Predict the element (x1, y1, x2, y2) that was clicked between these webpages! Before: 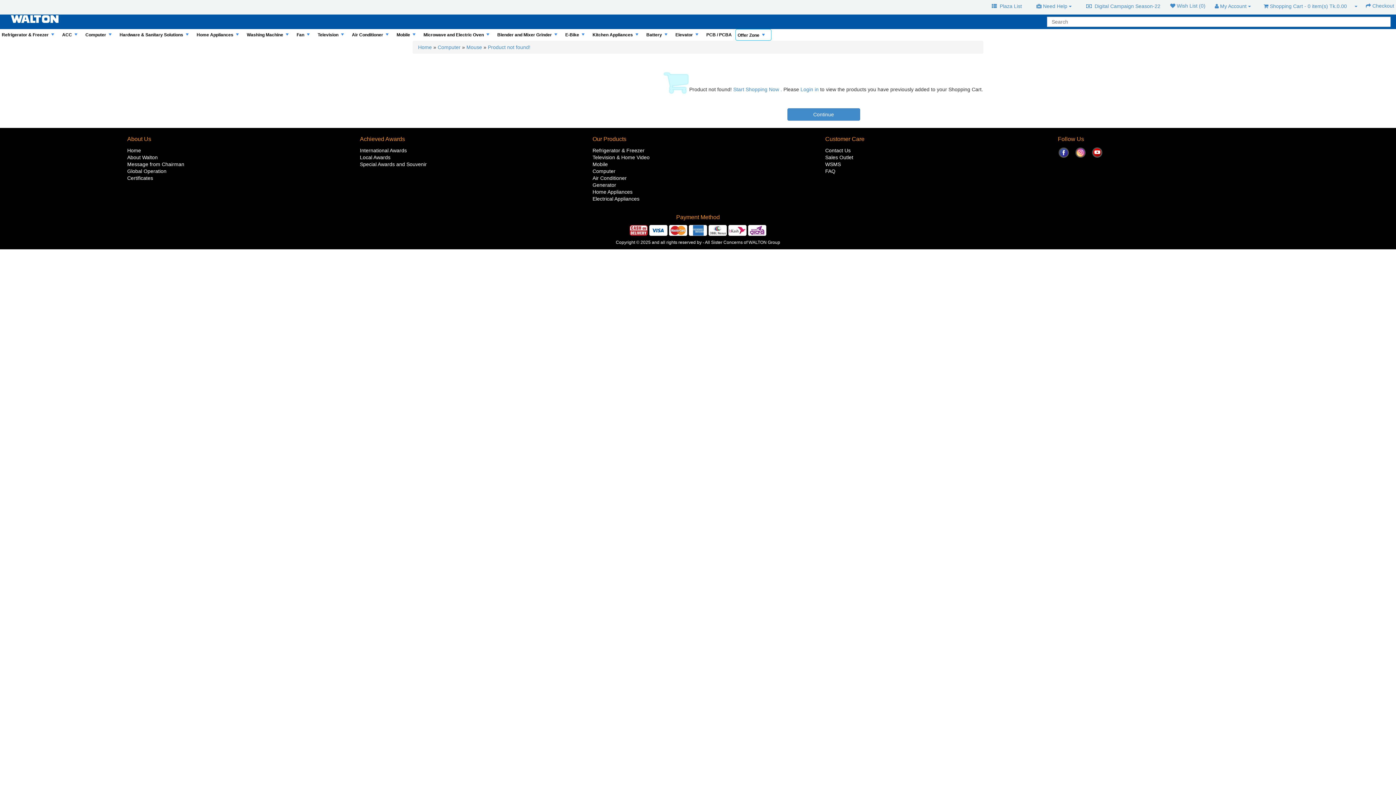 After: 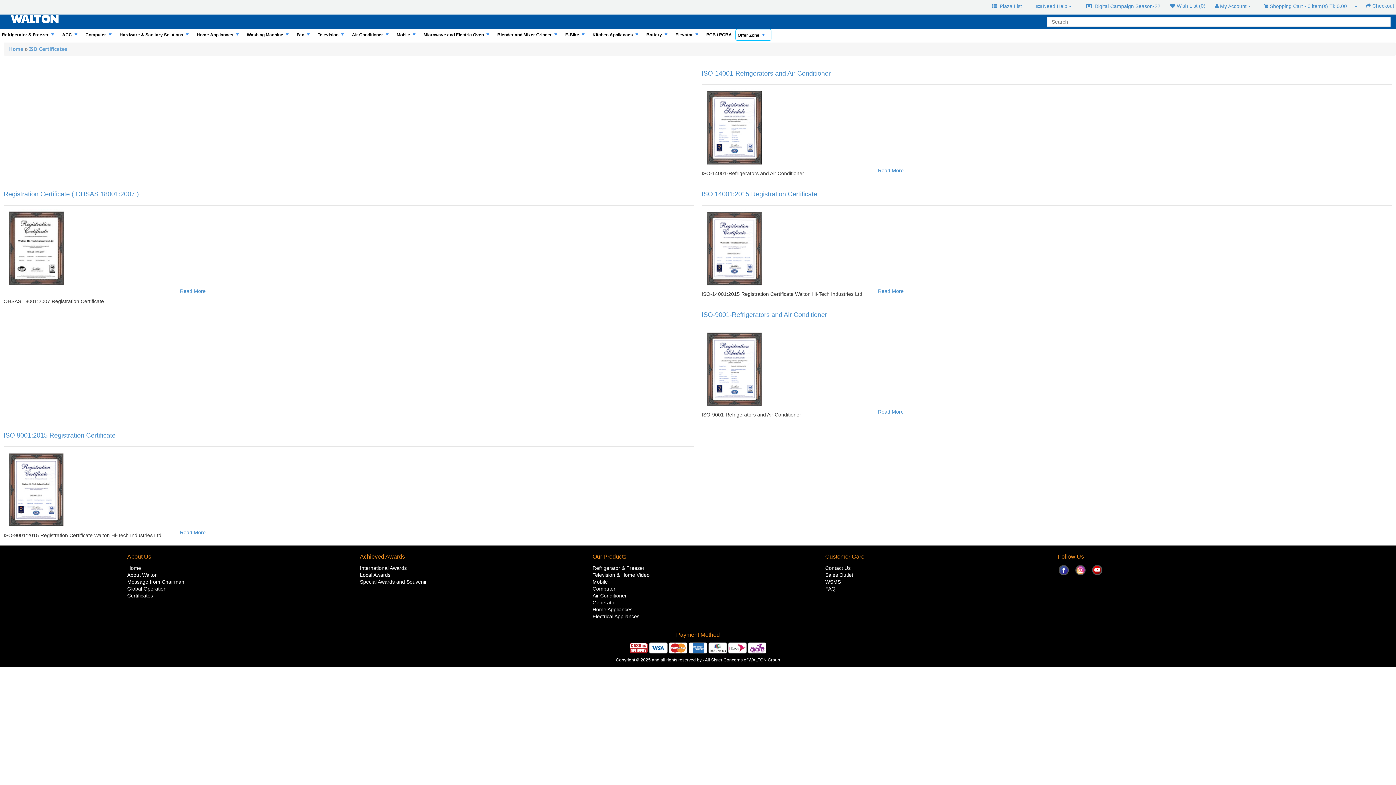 Action: label: Certificates bbox: (127, 175, 153, 181)